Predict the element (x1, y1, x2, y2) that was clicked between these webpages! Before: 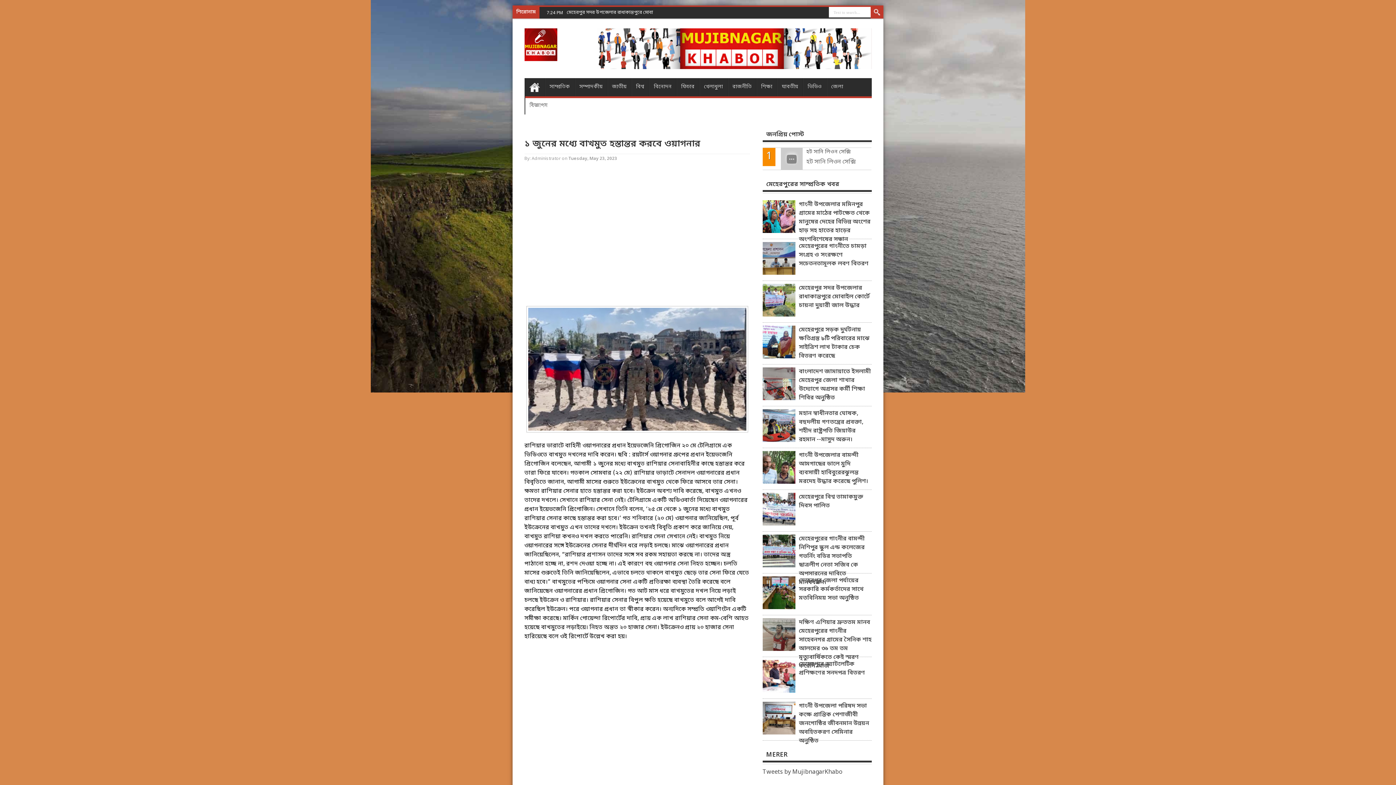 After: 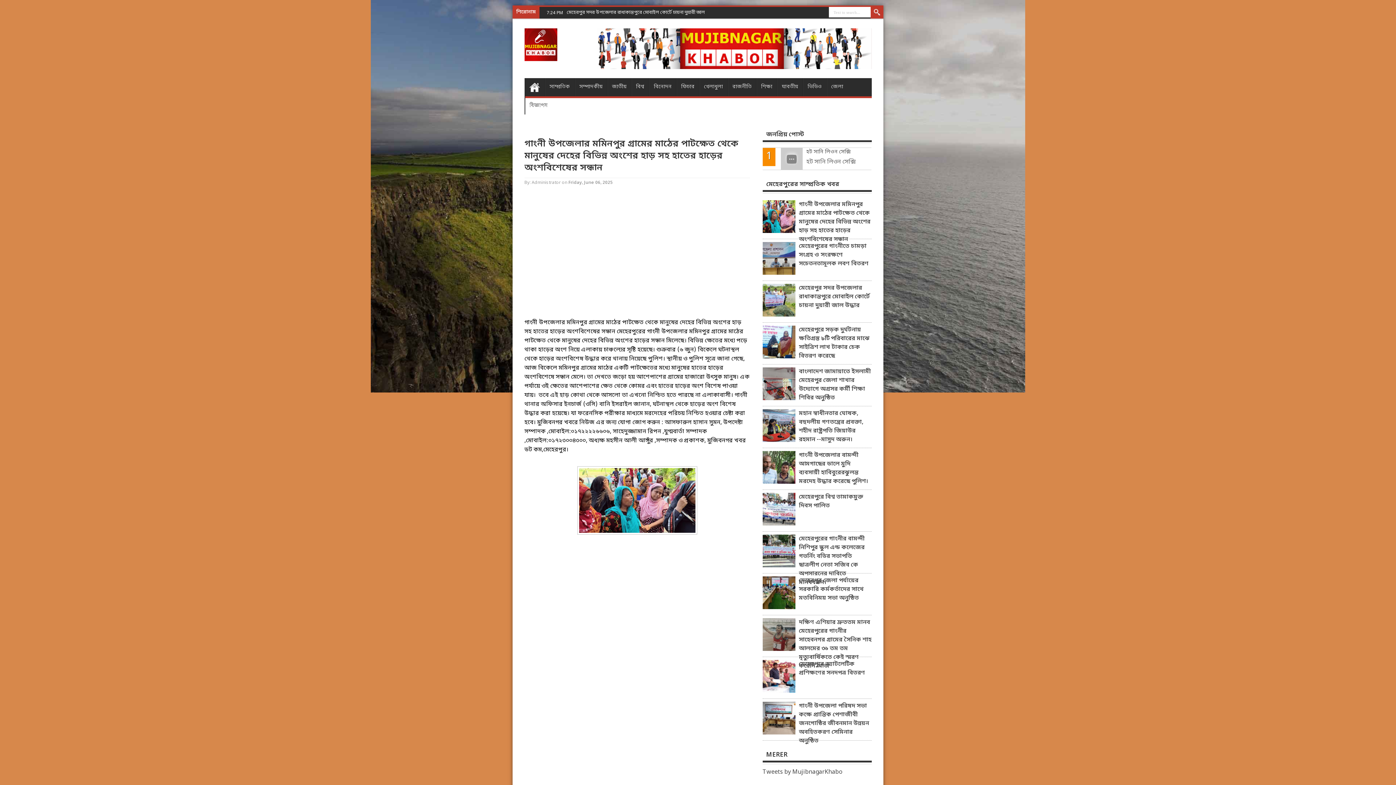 Action: bbox: (762, 200, 795, 236)